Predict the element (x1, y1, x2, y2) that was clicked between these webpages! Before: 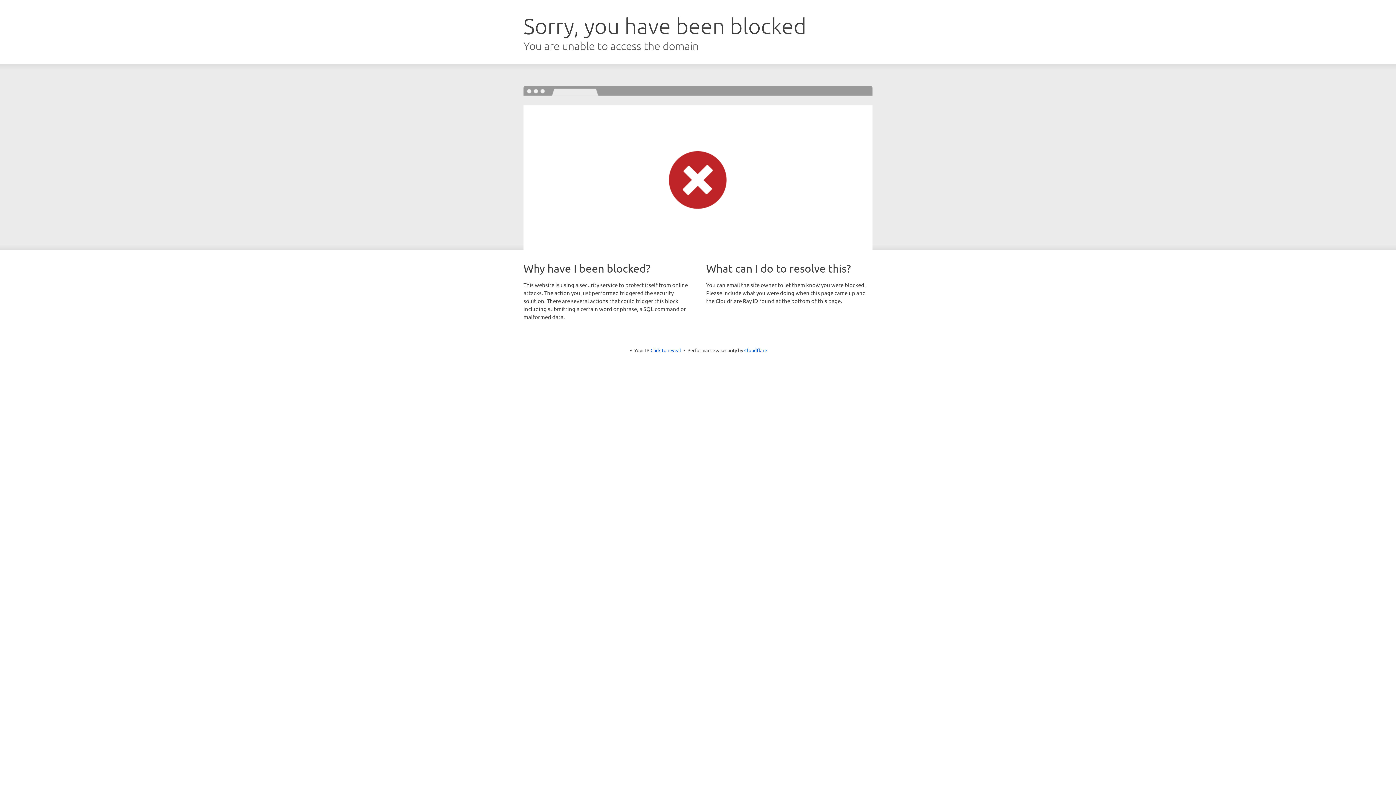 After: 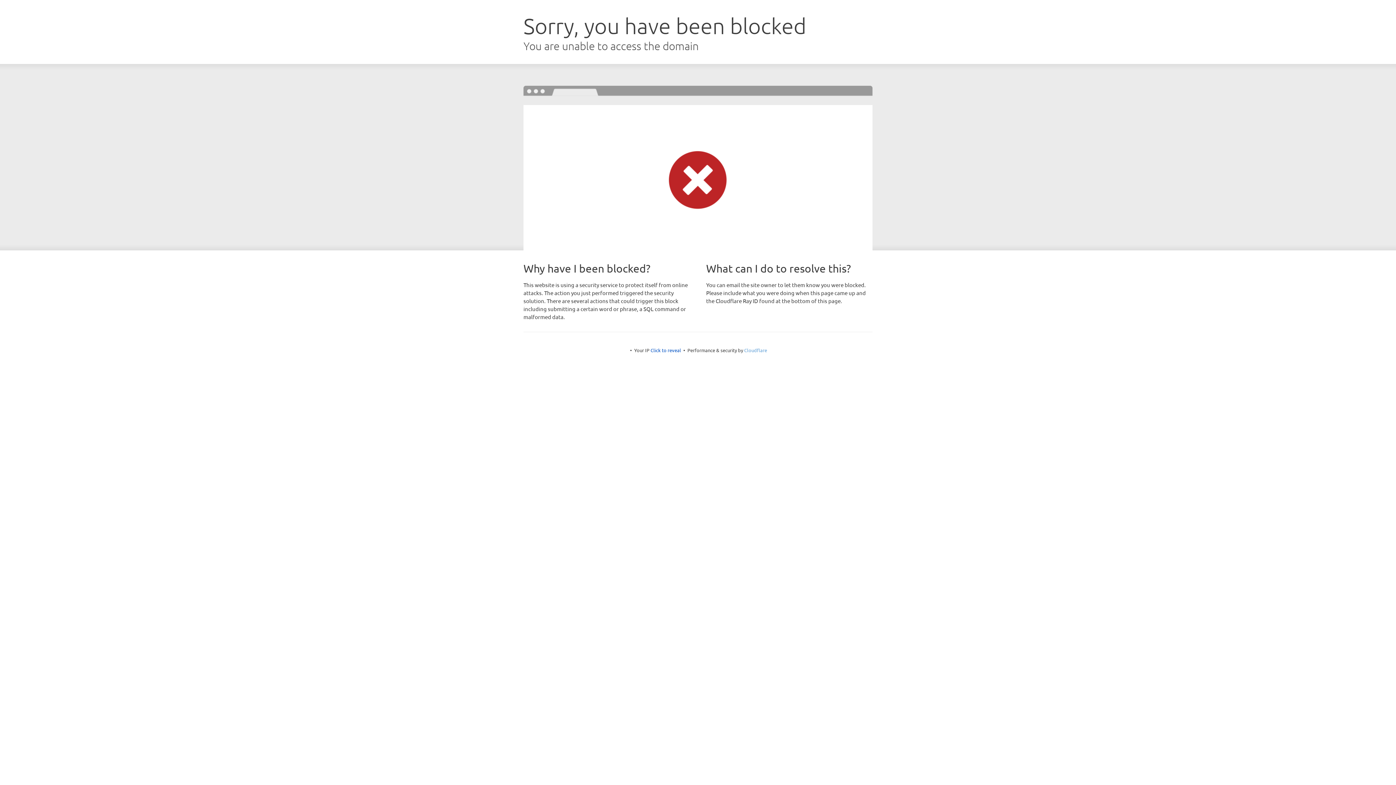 Action: bbox: (744, 347, 767, 353) label: Cloudflare